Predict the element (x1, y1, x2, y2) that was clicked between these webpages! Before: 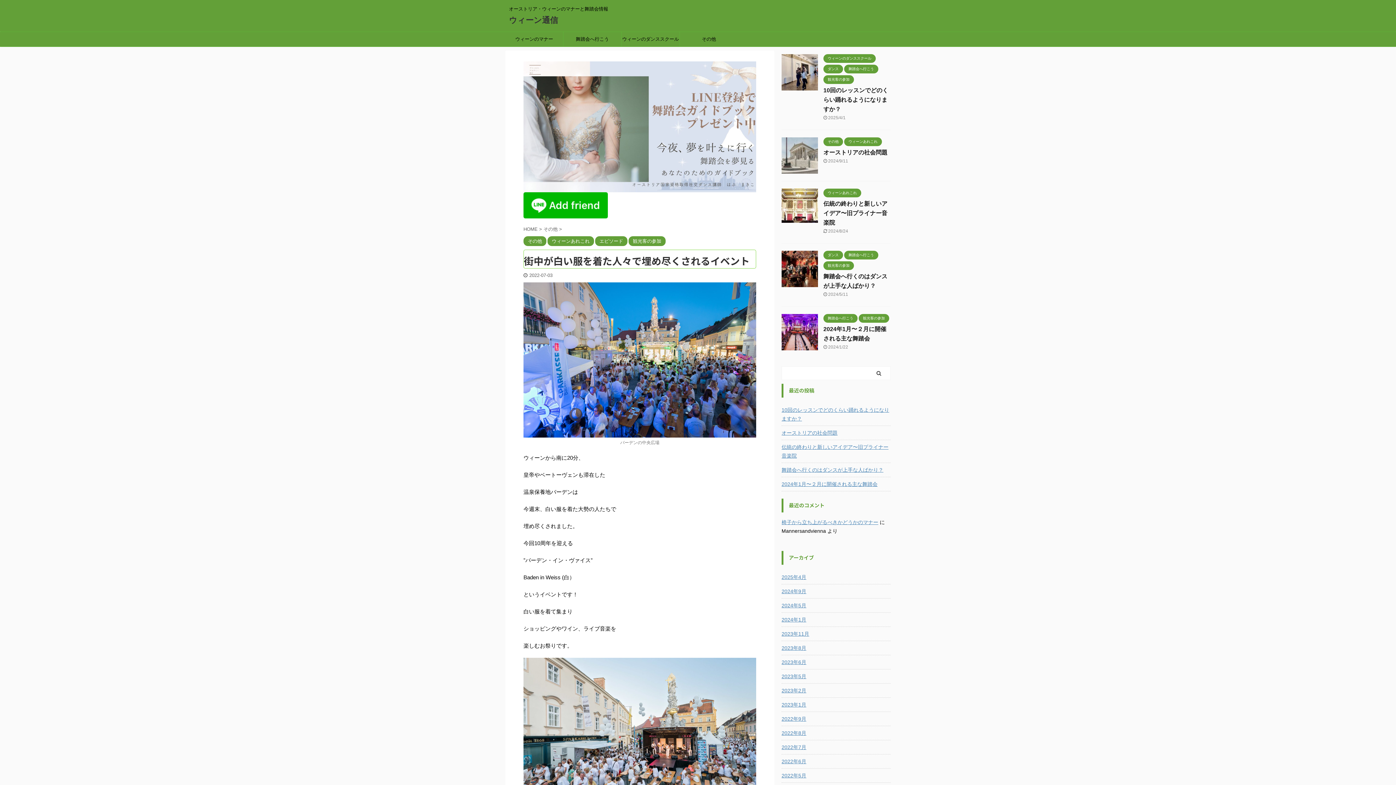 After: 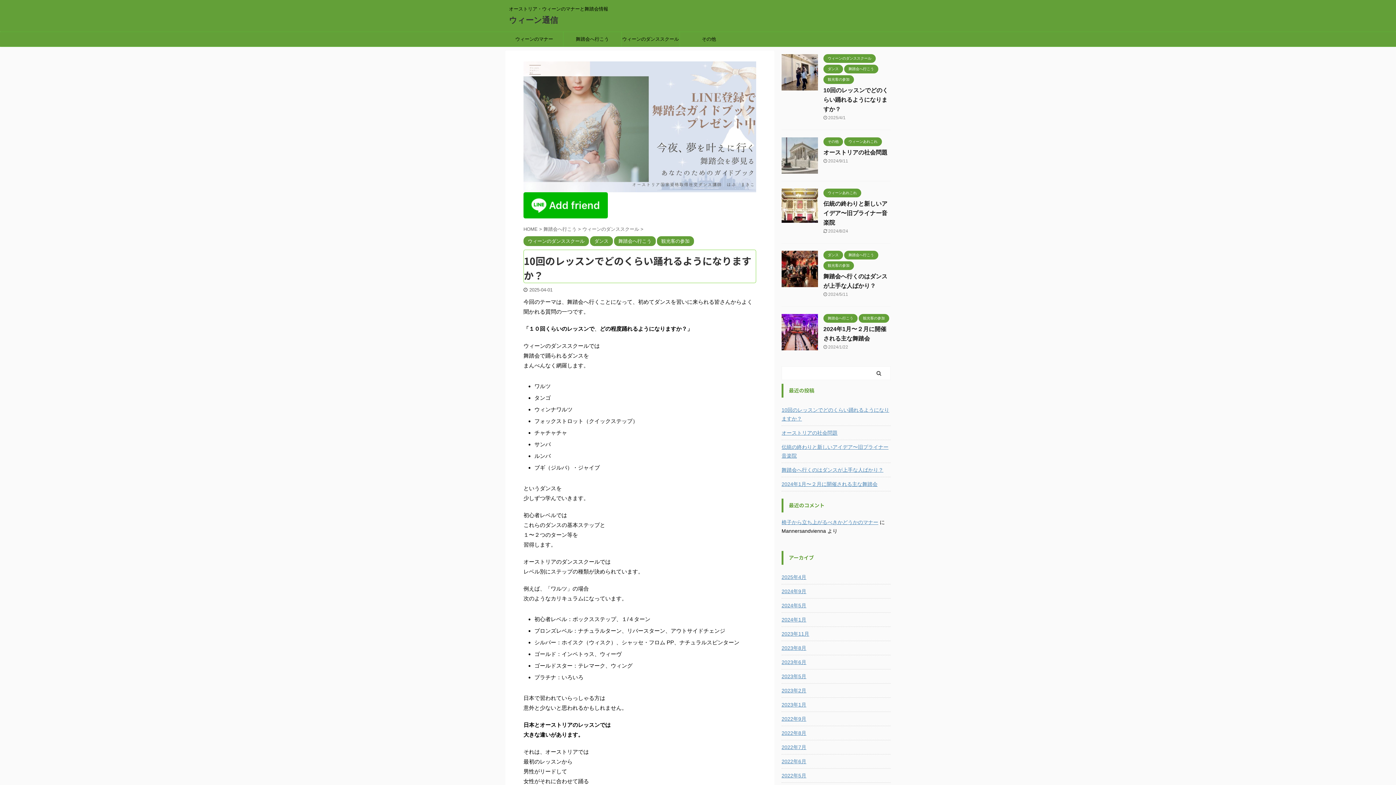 Action: label: 10回のレッスンでどのくらい踊れるようになりますか？ bbox: (781, 403, 890, 424)